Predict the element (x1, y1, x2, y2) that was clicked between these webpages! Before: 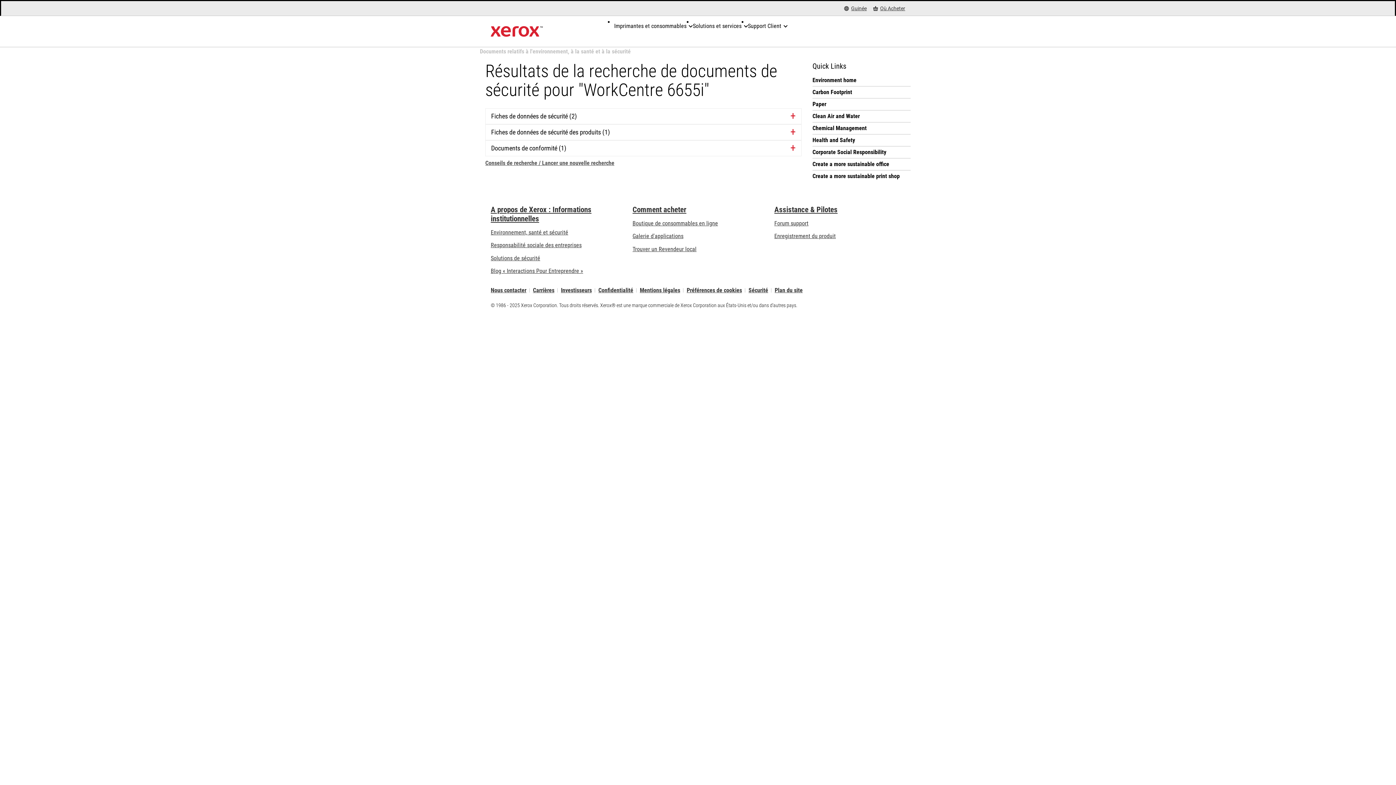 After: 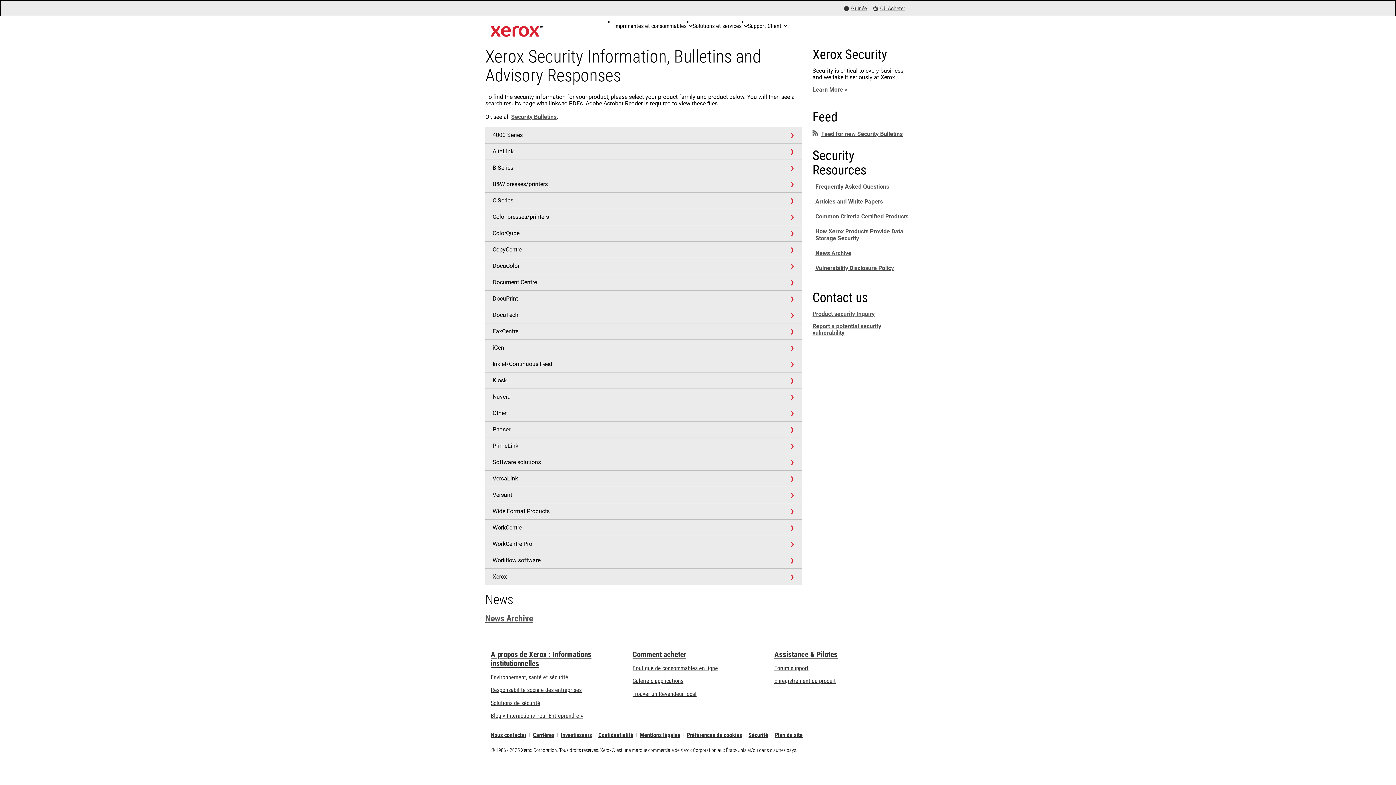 Action: bbox: (748, 288, 768, 292) label: Sécurité - Xerox Security Information, Bulletins and Advisory Responses